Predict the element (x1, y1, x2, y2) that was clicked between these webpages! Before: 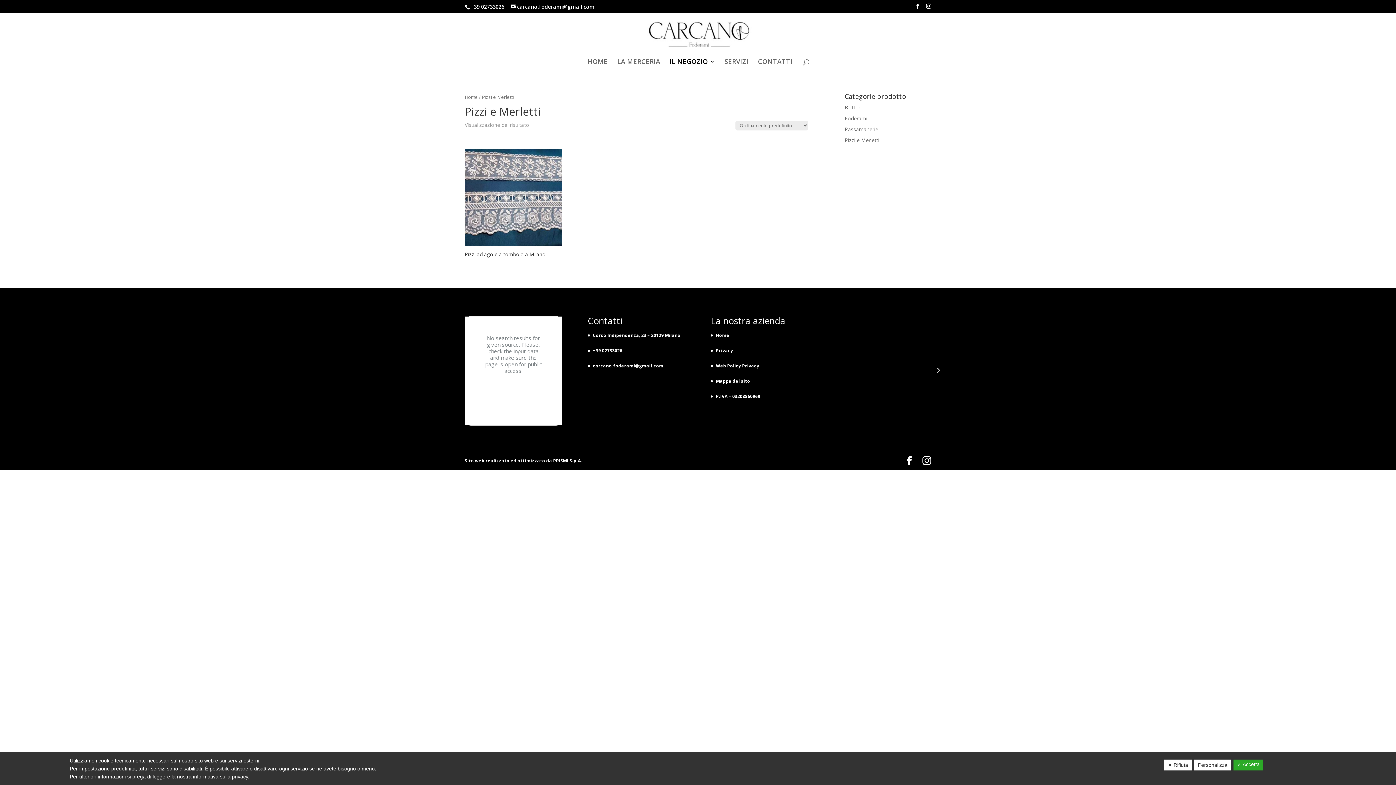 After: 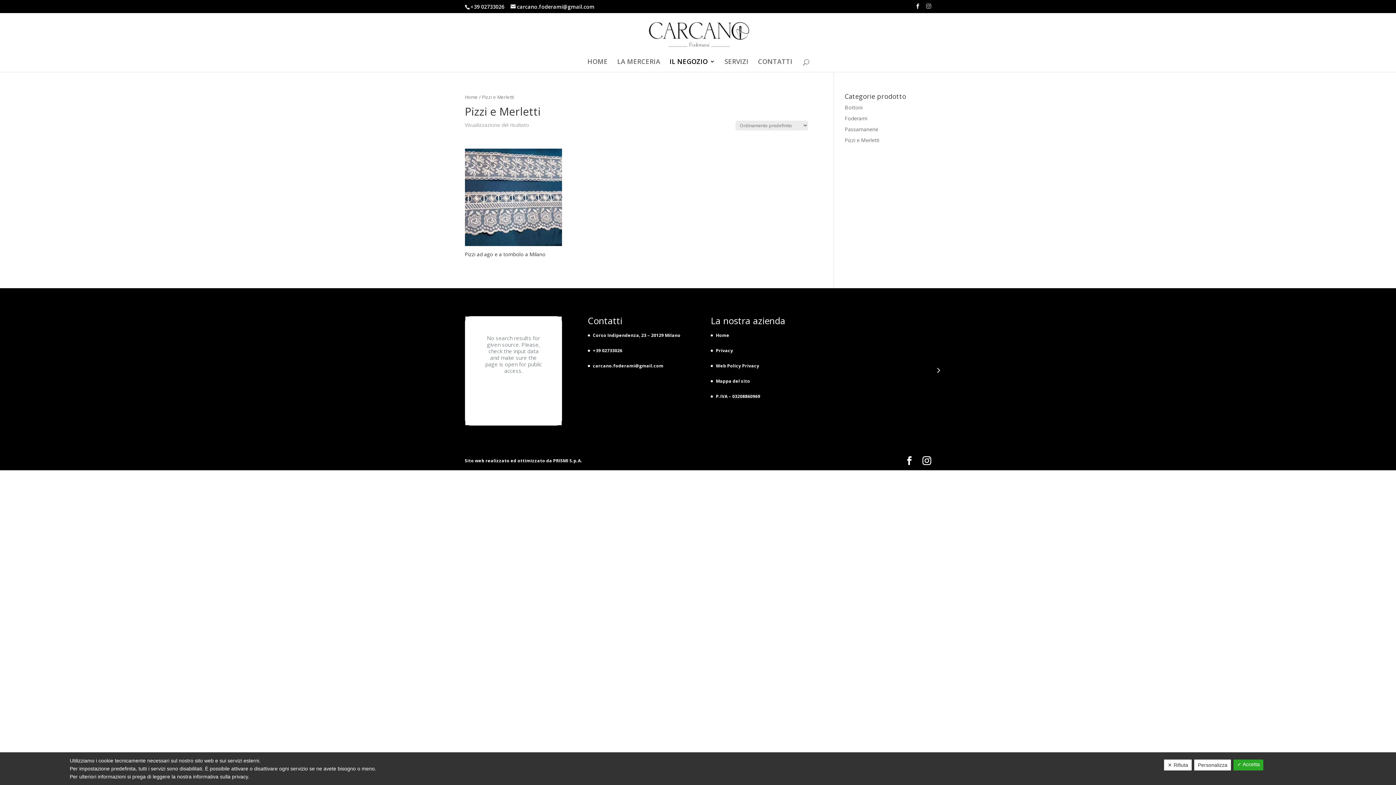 Action: bbox: (926, 3, 931, 8)